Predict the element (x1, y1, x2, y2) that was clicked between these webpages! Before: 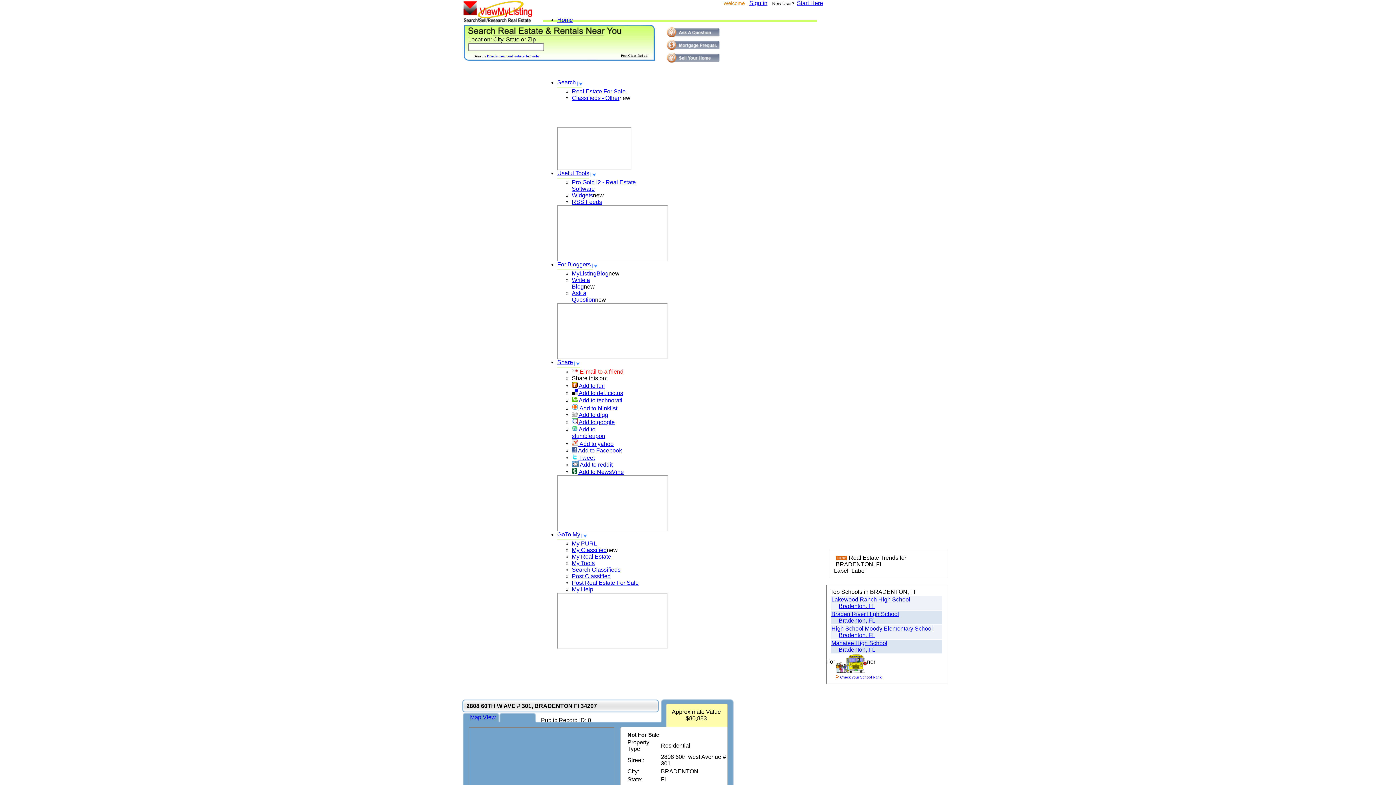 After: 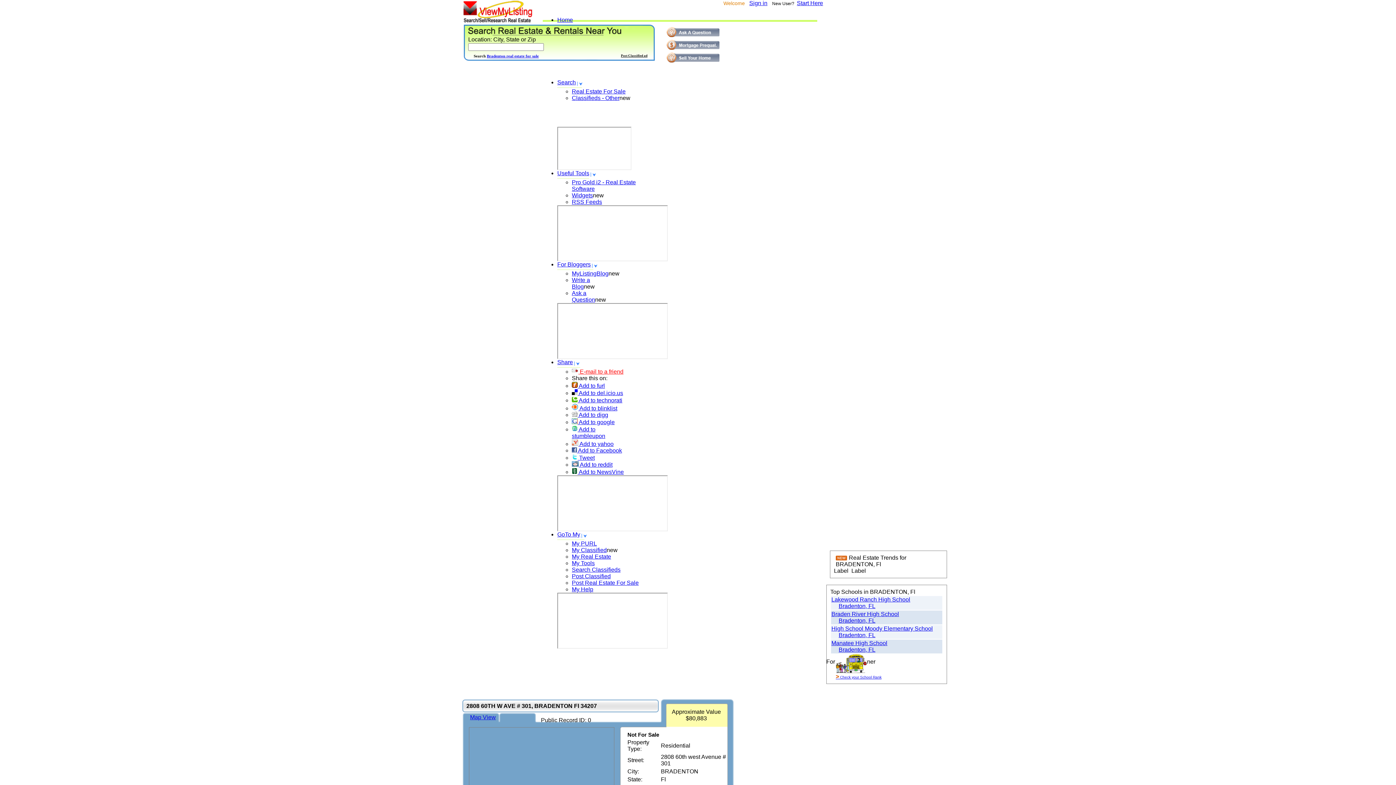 Action: label:  Add to reddit bbox: (572, 461, 612, 468)